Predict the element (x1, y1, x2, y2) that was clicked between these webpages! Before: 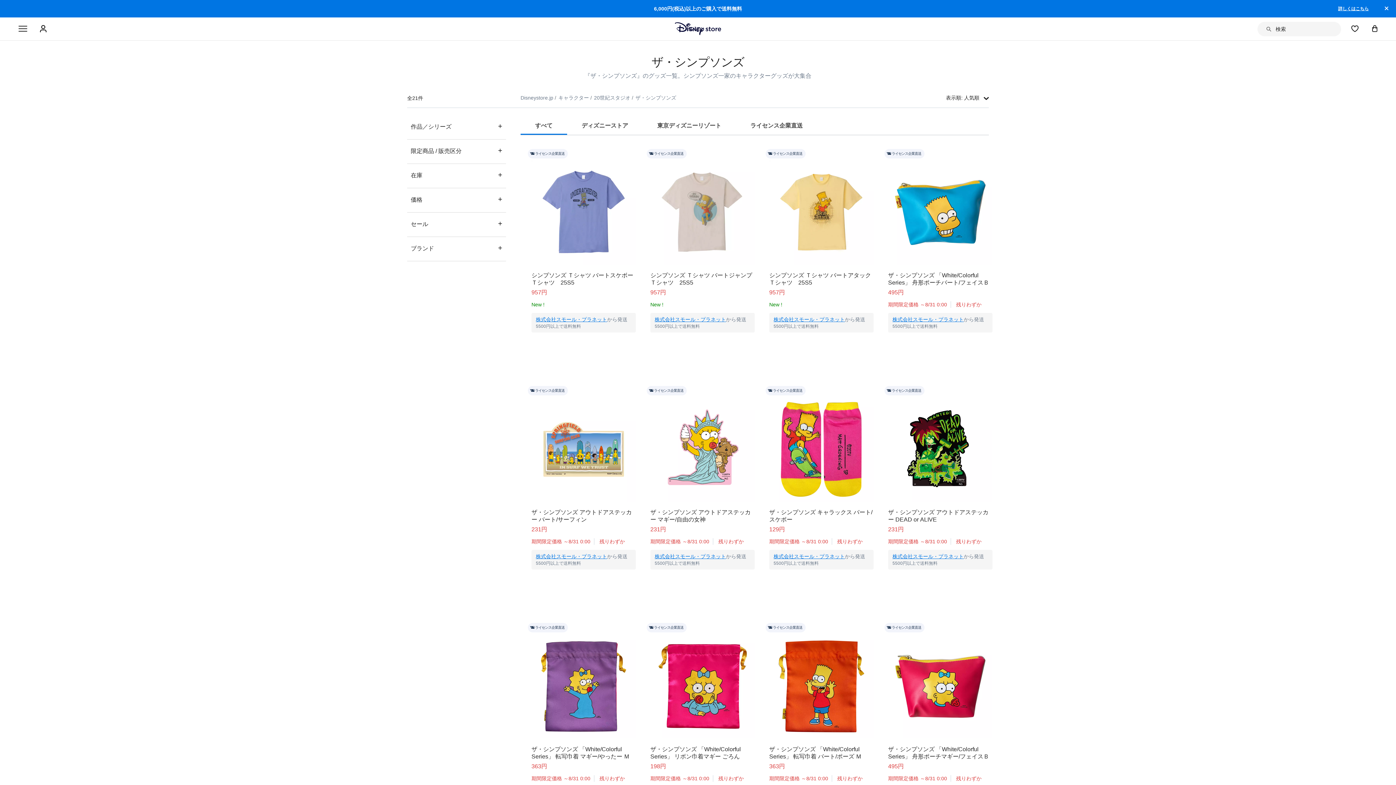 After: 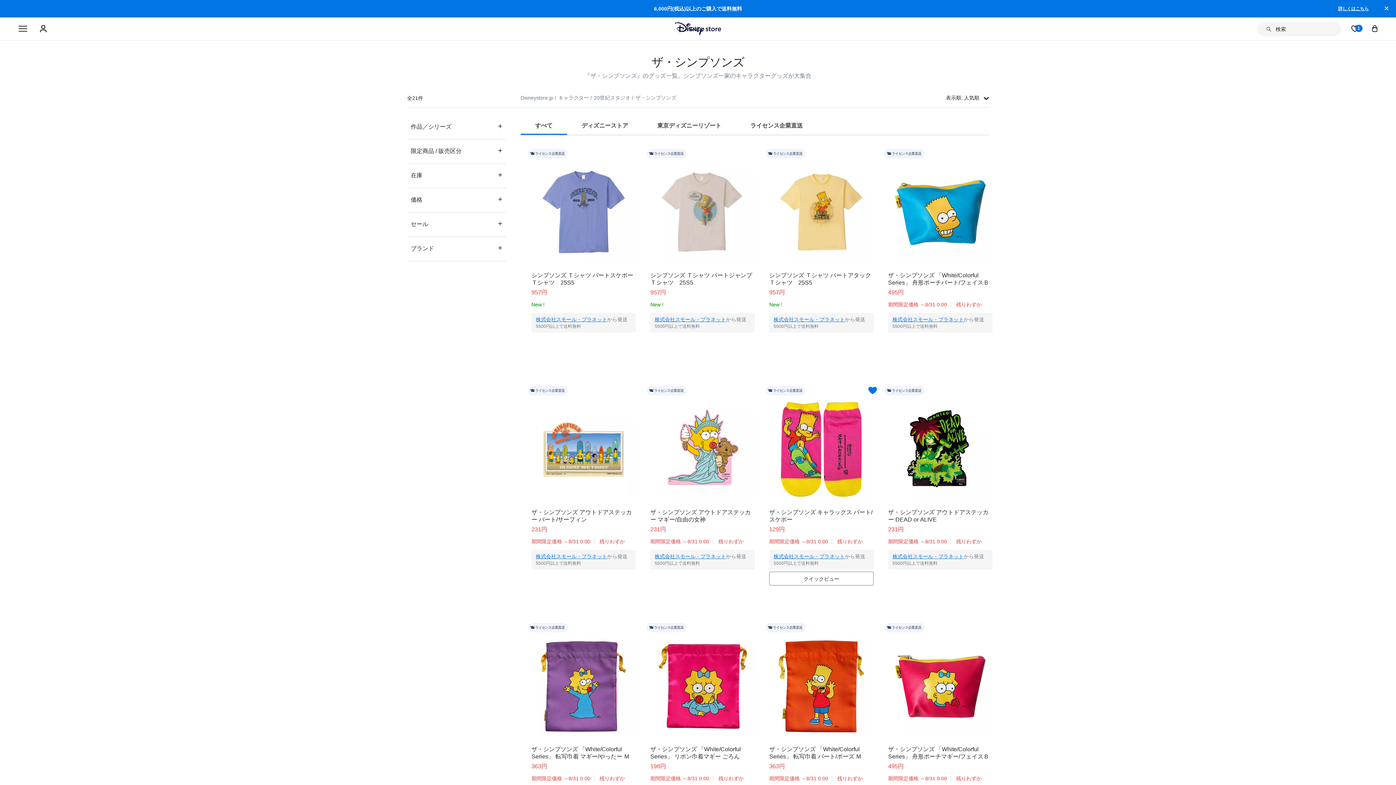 Action: bbox: (868, 386, 877, 395) label: お気に入りに追加